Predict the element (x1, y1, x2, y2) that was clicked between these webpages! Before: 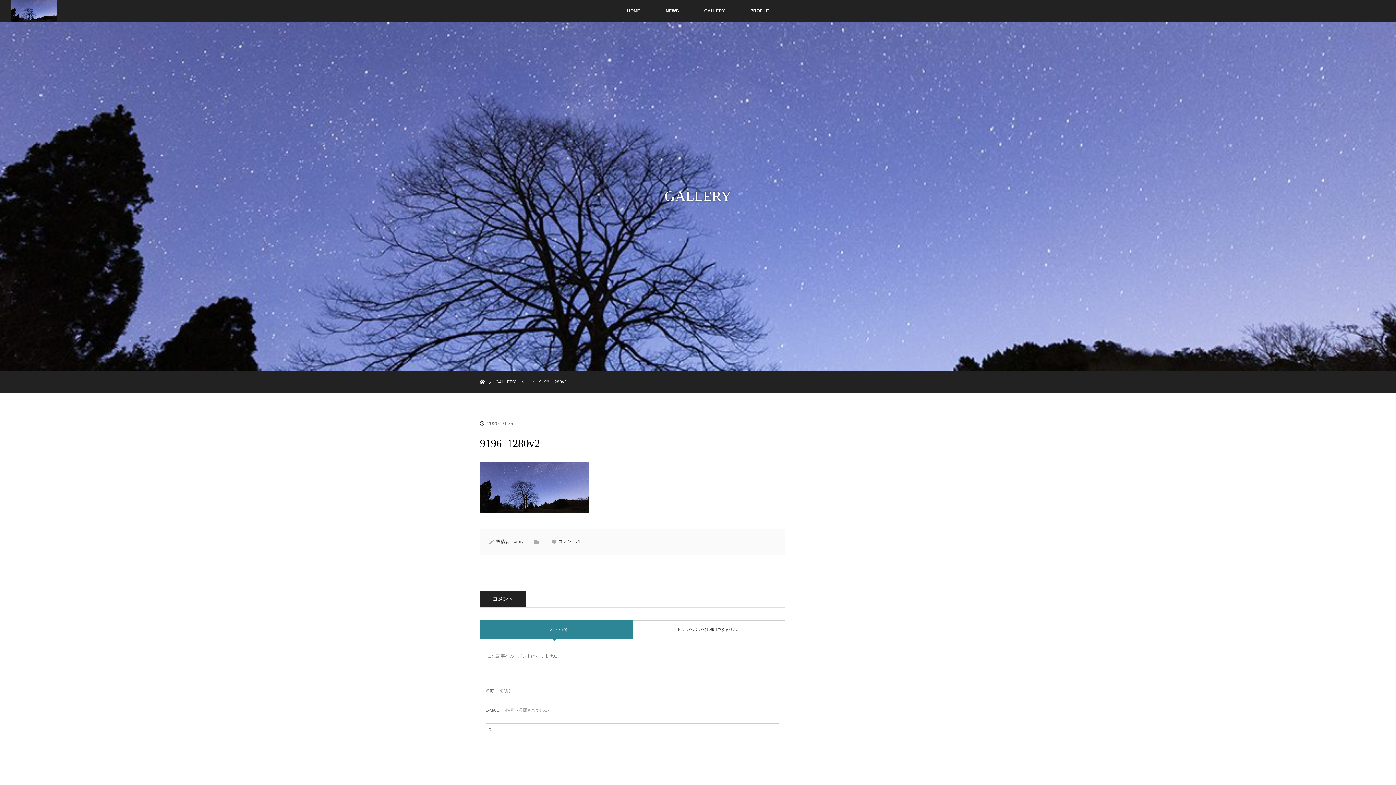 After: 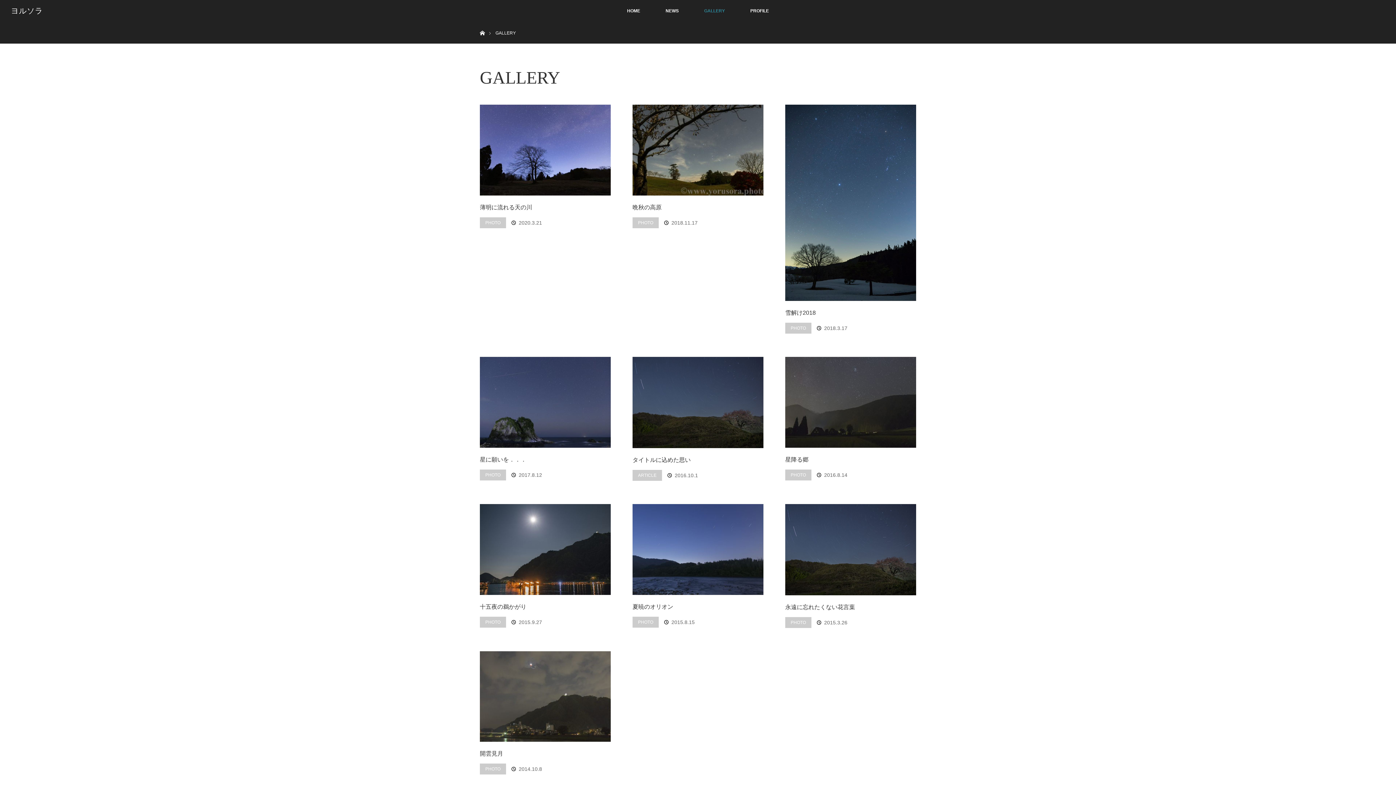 Action: bbox: (691, 0, 737, 21) label: GALLERY